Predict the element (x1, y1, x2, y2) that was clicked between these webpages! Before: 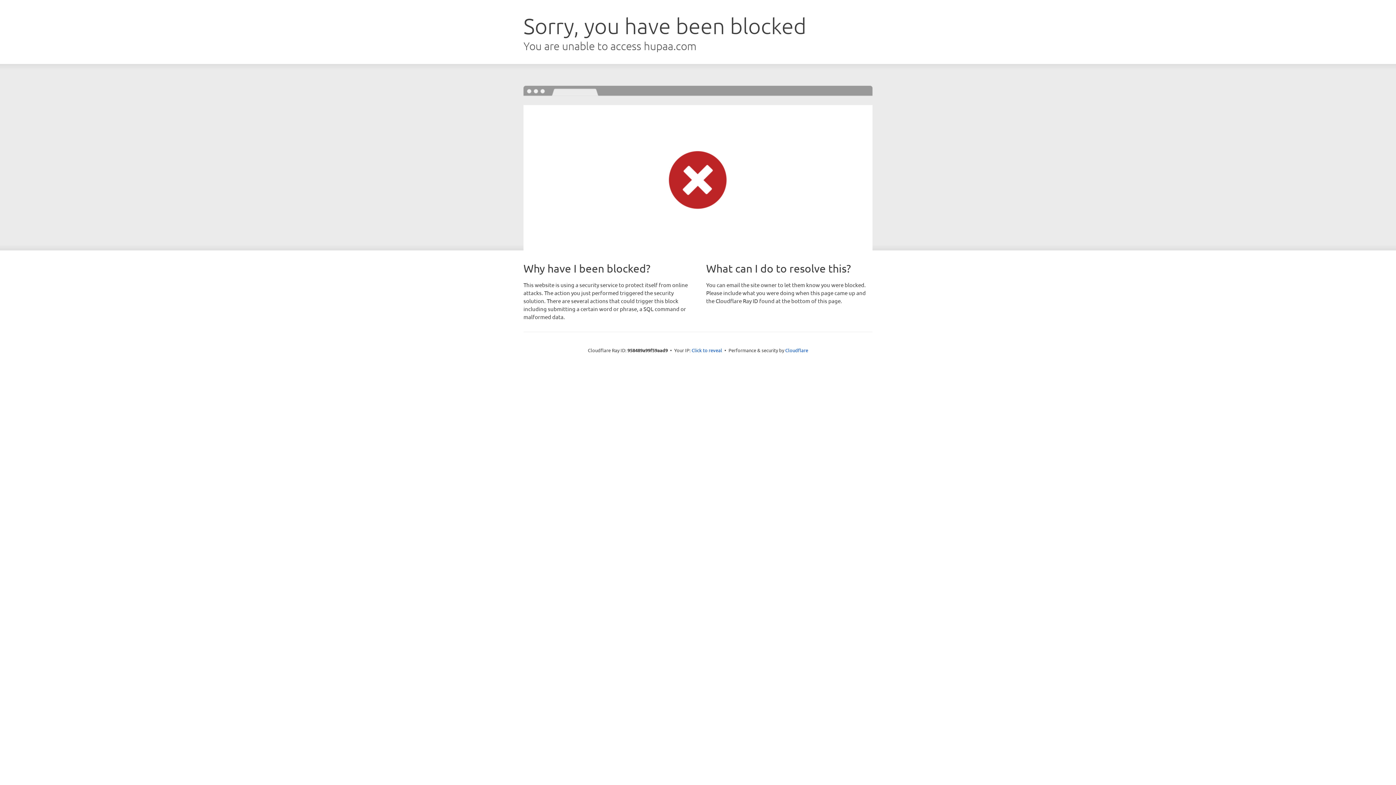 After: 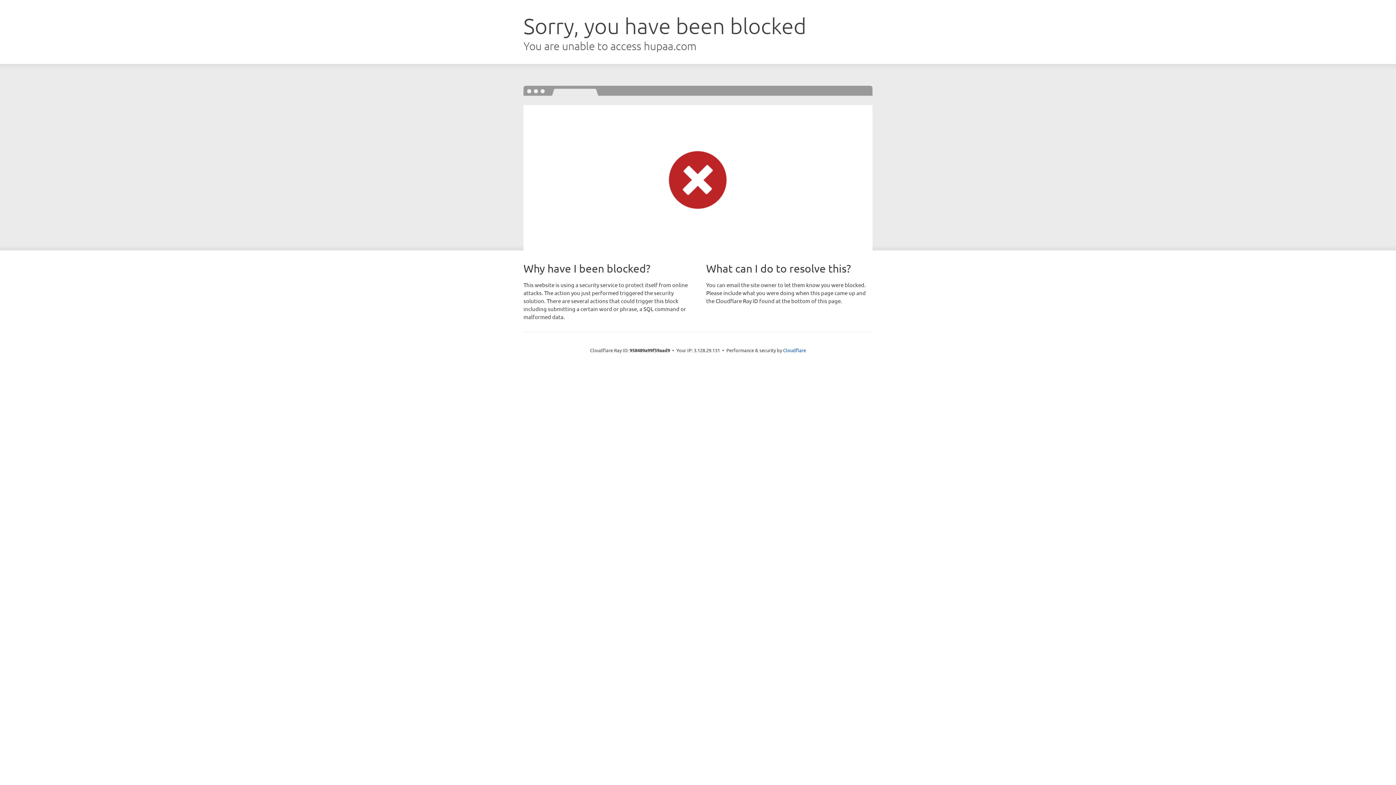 Action: bbox: (691, 346, 722, 353) label: Click to reveal